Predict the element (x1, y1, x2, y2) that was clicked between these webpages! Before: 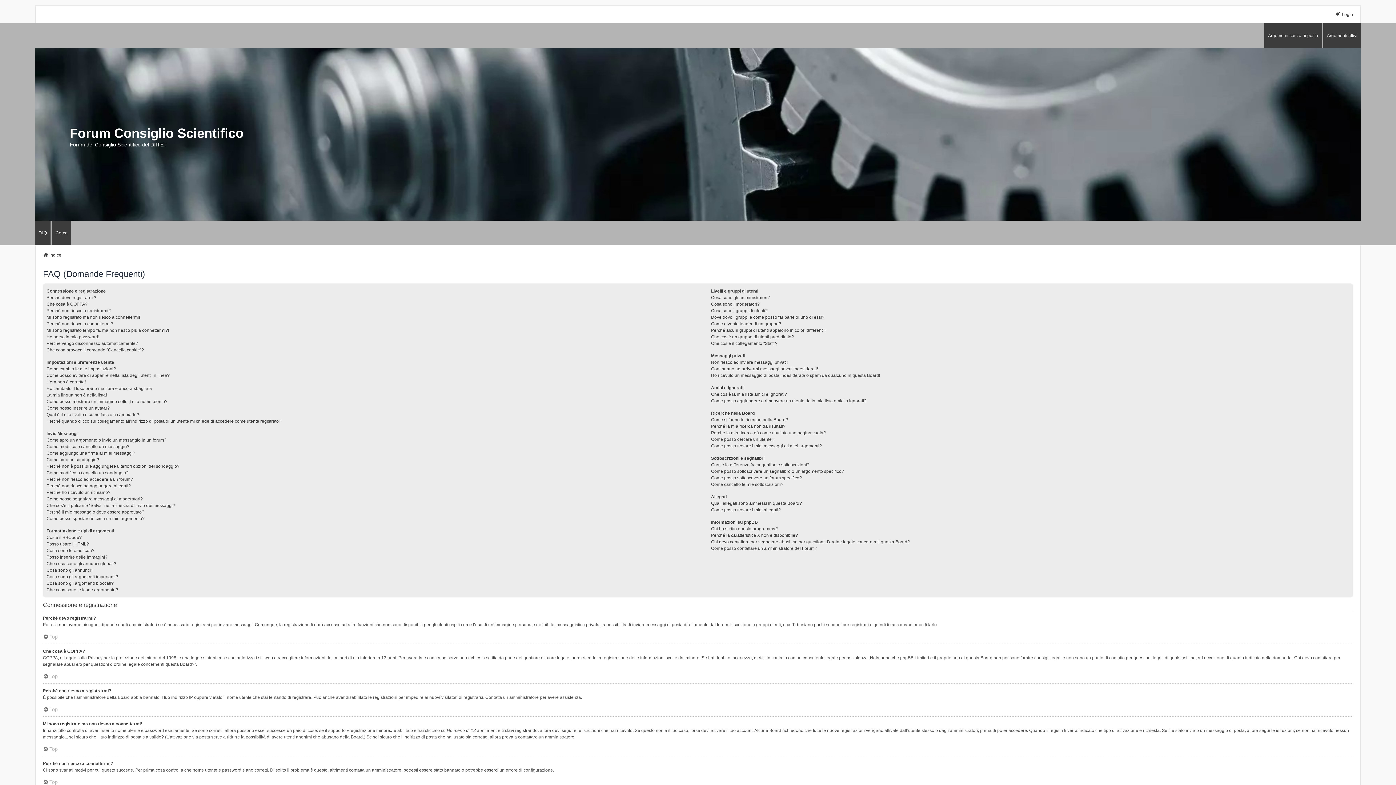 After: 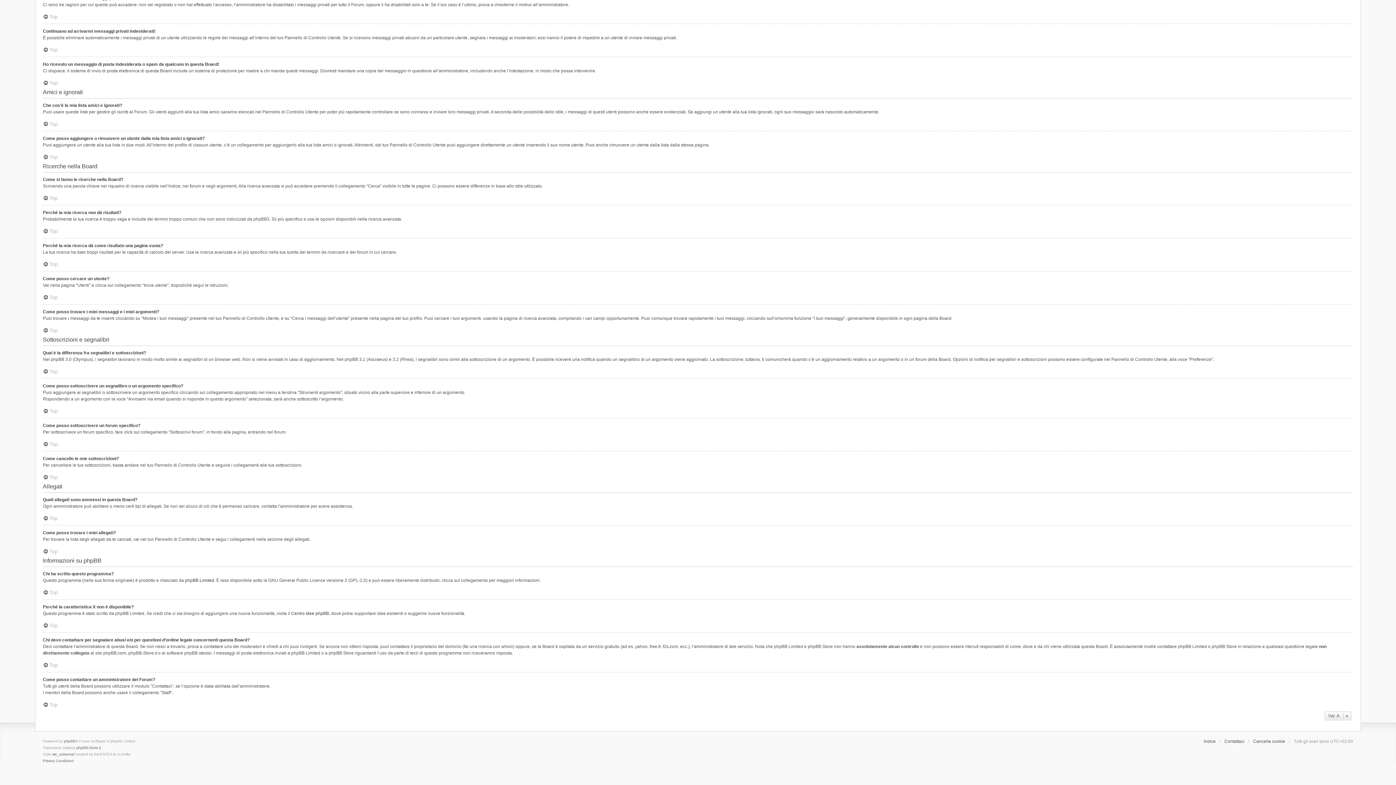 Action: bbox: (711, 423, 785, 429) label: Perché la mia ricerca non dà risultati?